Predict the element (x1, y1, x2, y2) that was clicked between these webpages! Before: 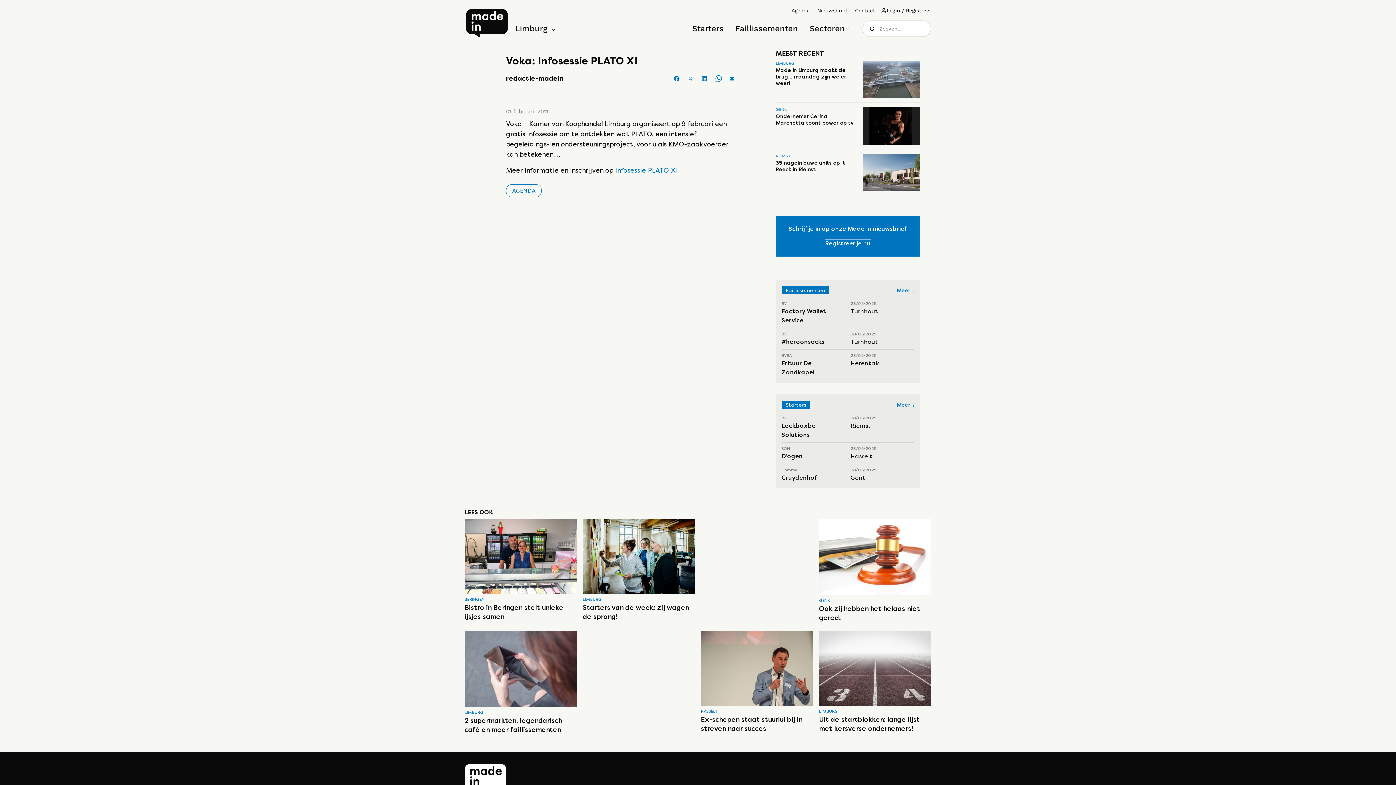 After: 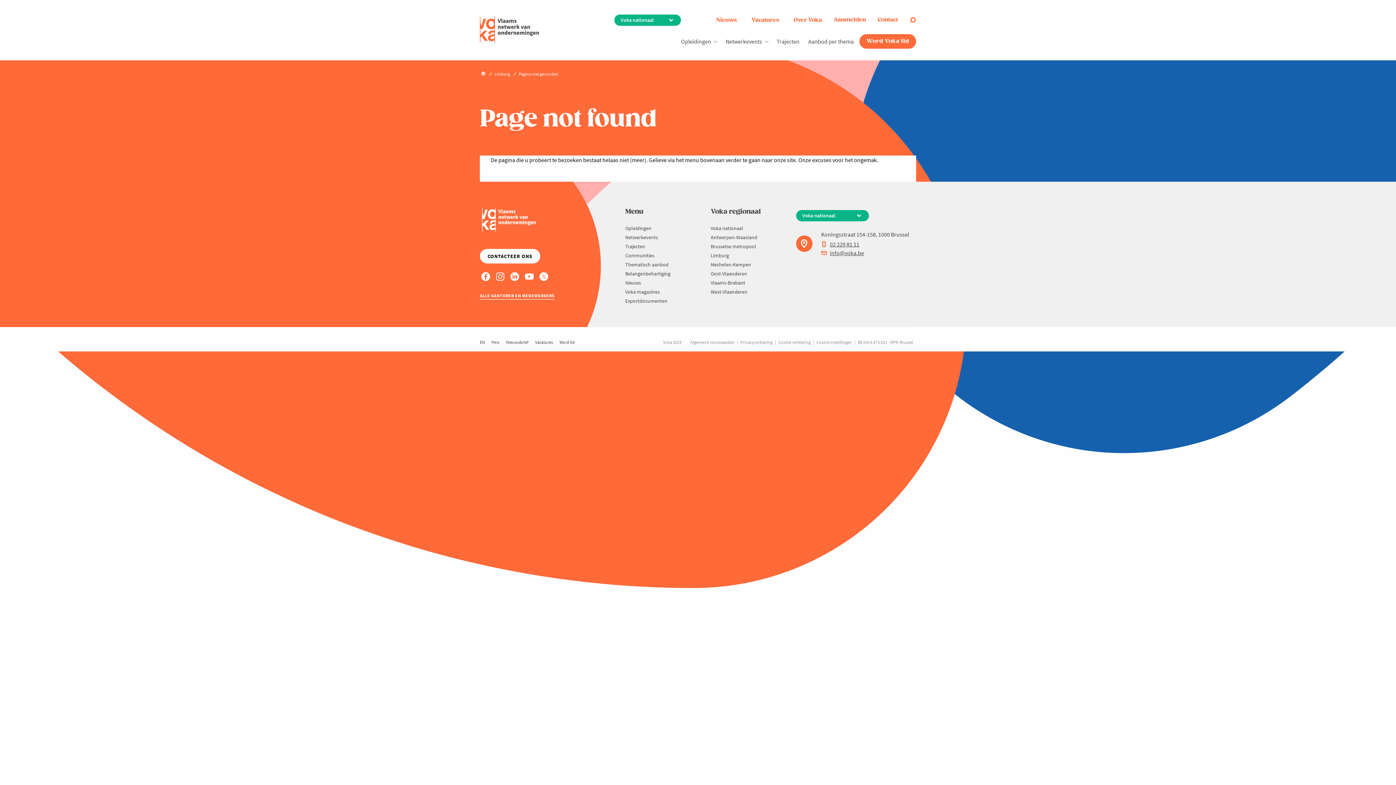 Action: label: Infosessie PLATO XI bbox: (615, 166, 678, 174)